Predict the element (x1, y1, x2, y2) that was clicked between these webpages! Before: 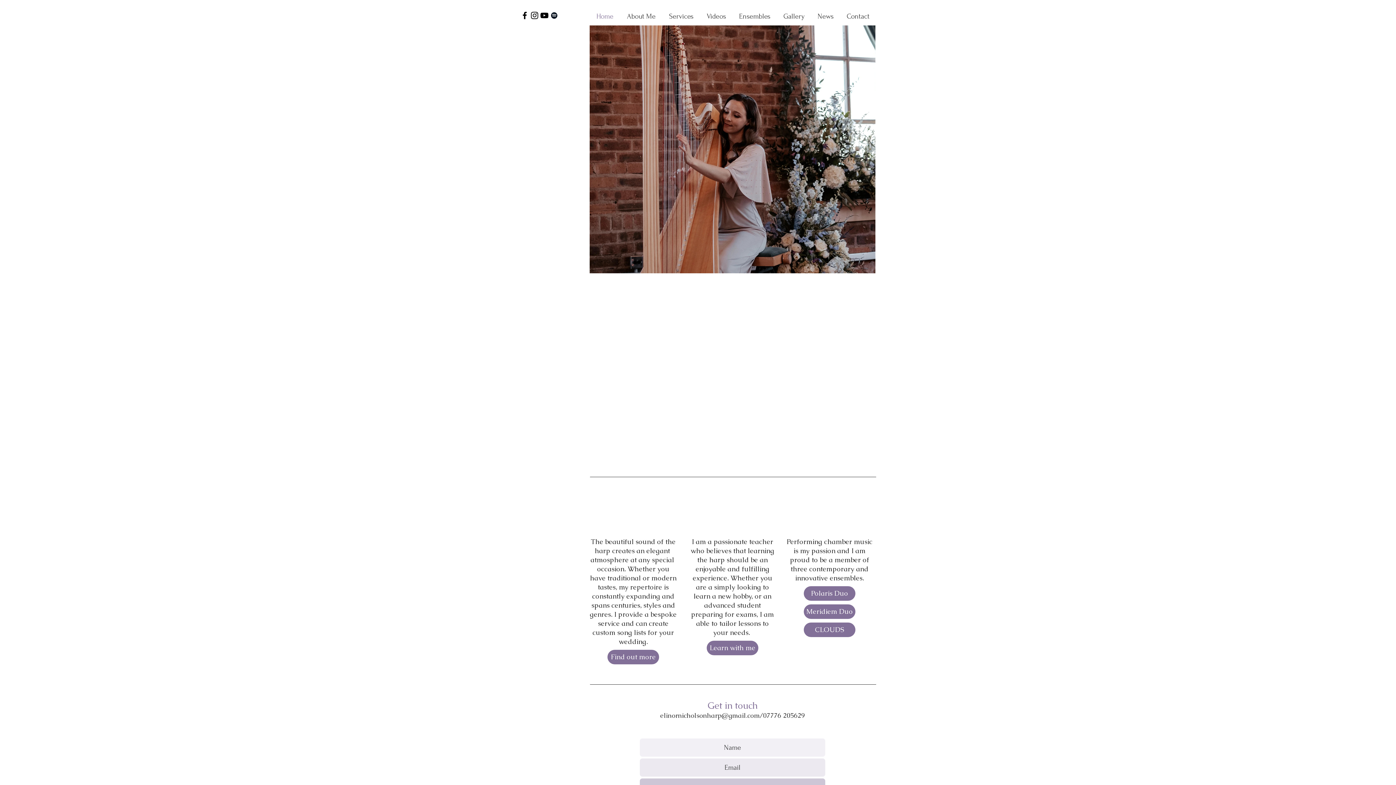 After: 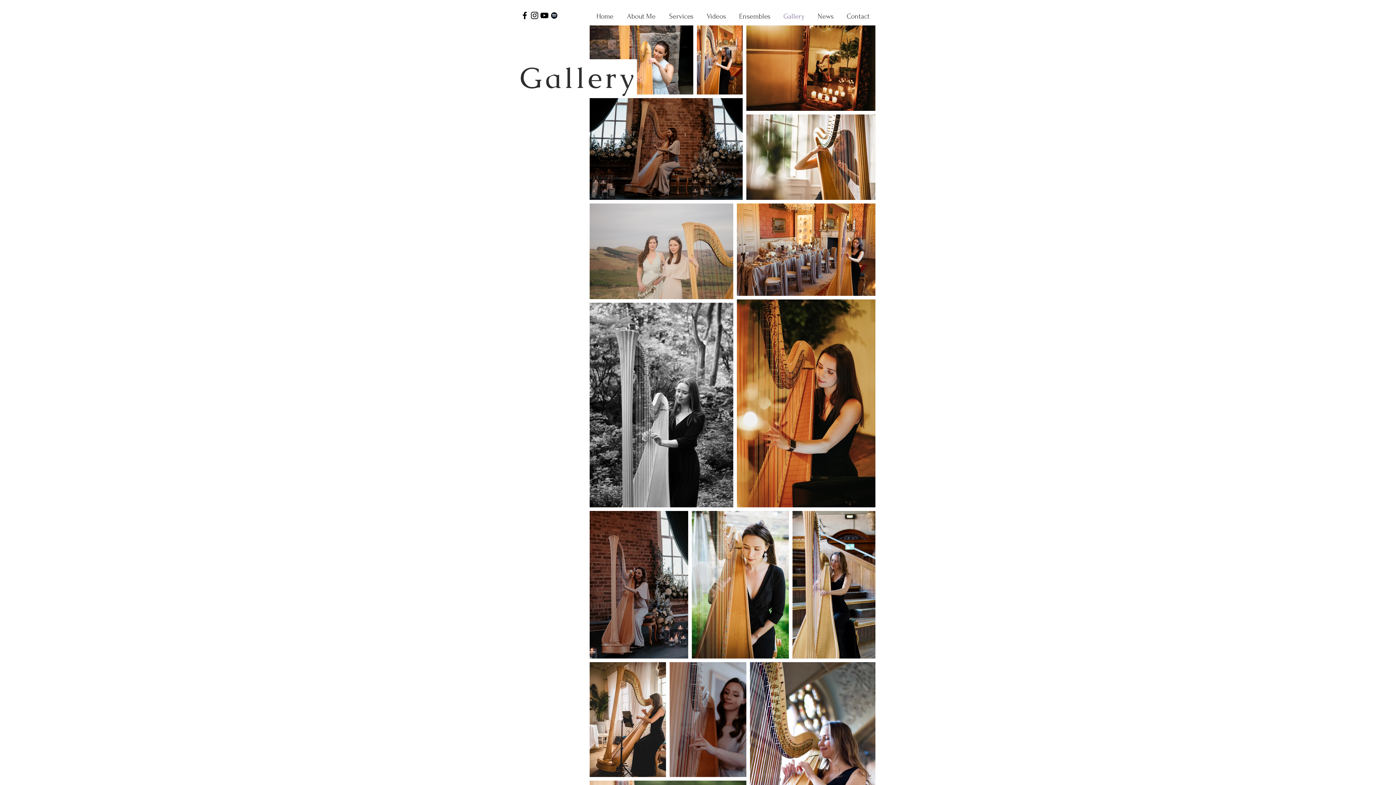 Action: bbox: (777, 11, 811, 20) label: Gallery